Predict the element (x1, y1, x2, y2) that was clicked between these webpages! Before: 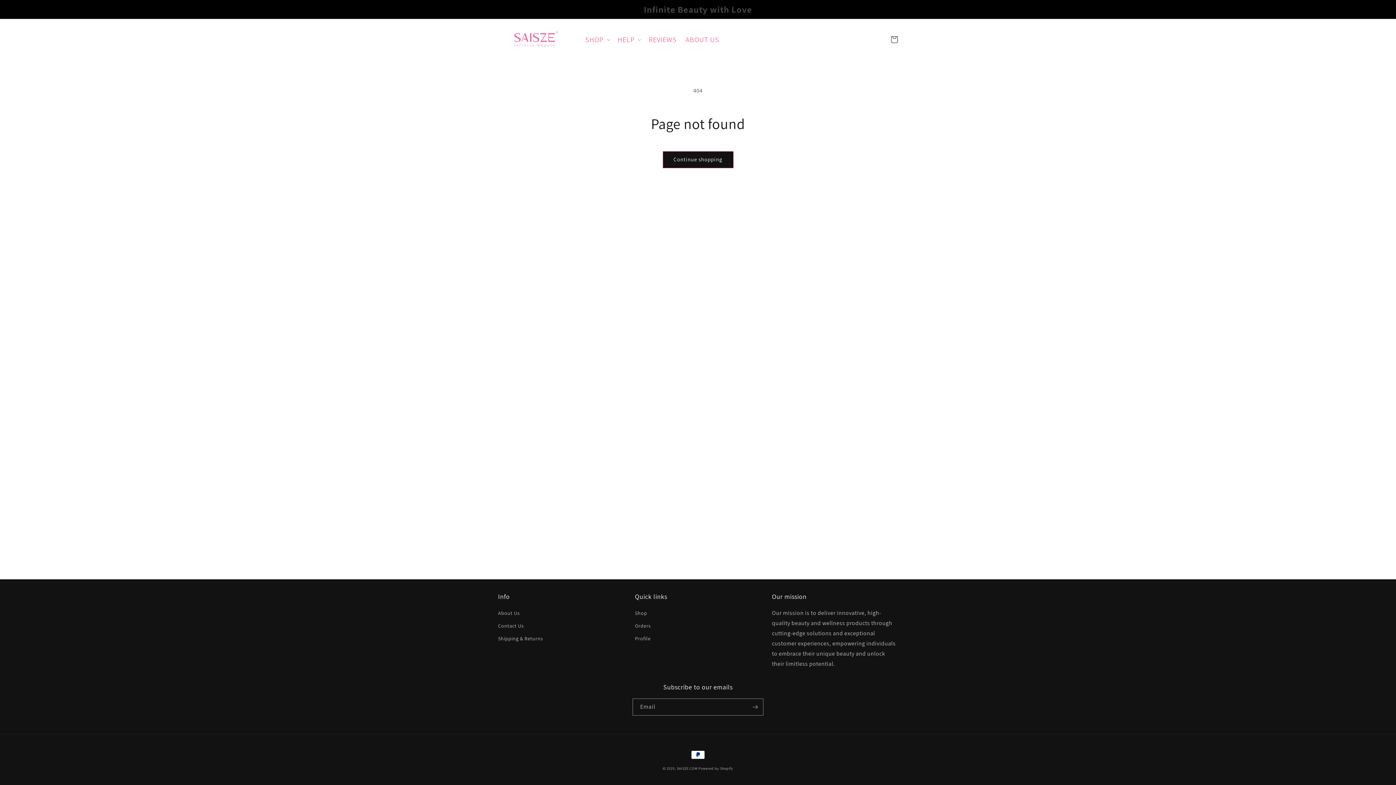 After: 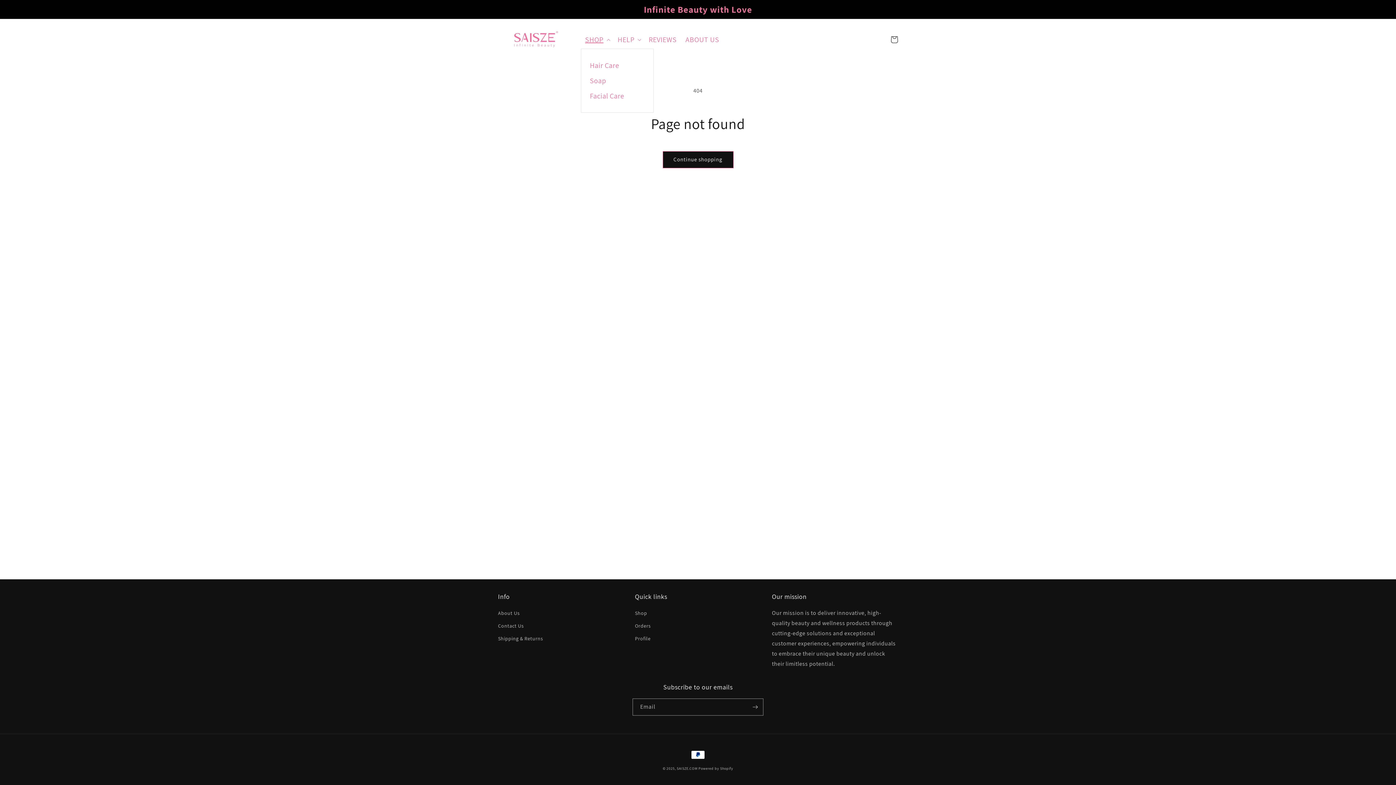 Action: bbox: (580, 30, 613, 48) label: SHOP